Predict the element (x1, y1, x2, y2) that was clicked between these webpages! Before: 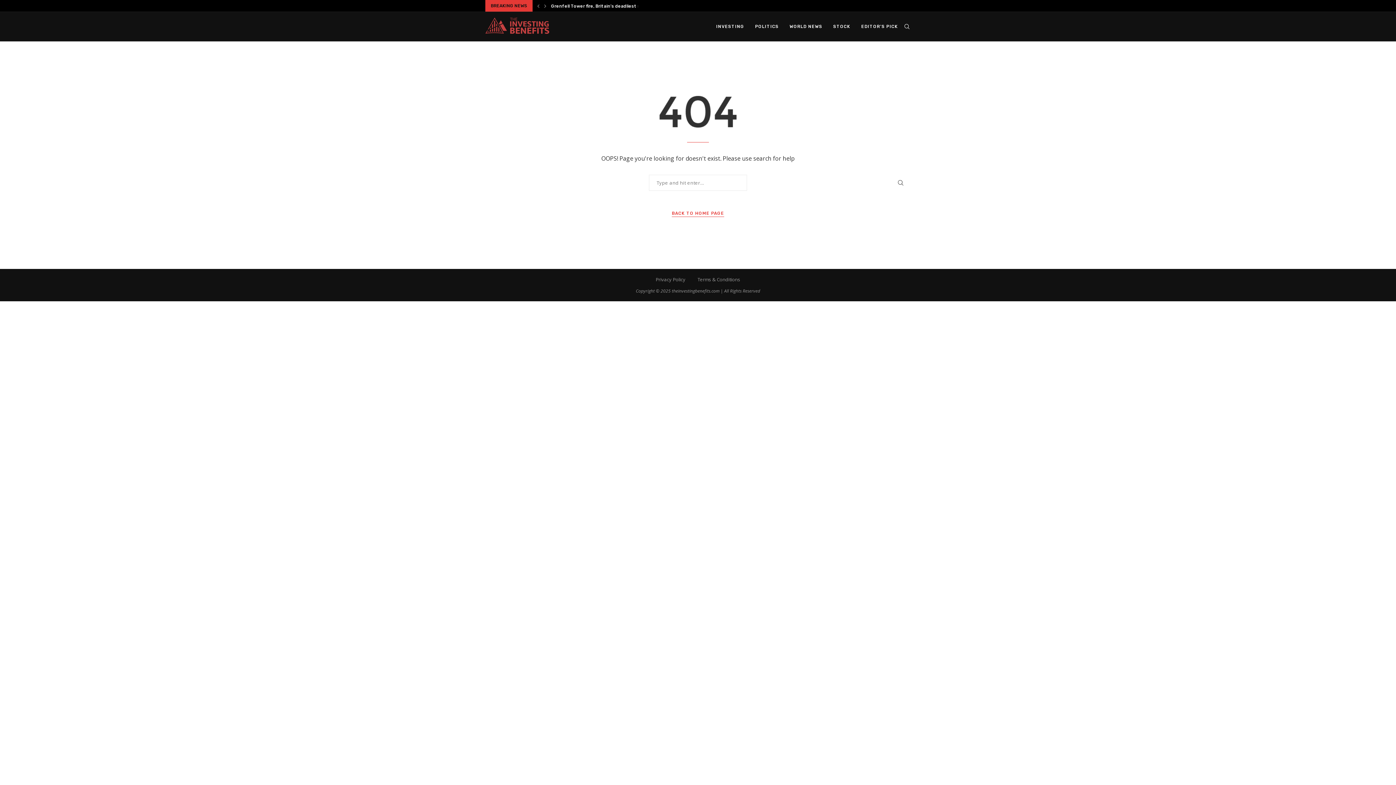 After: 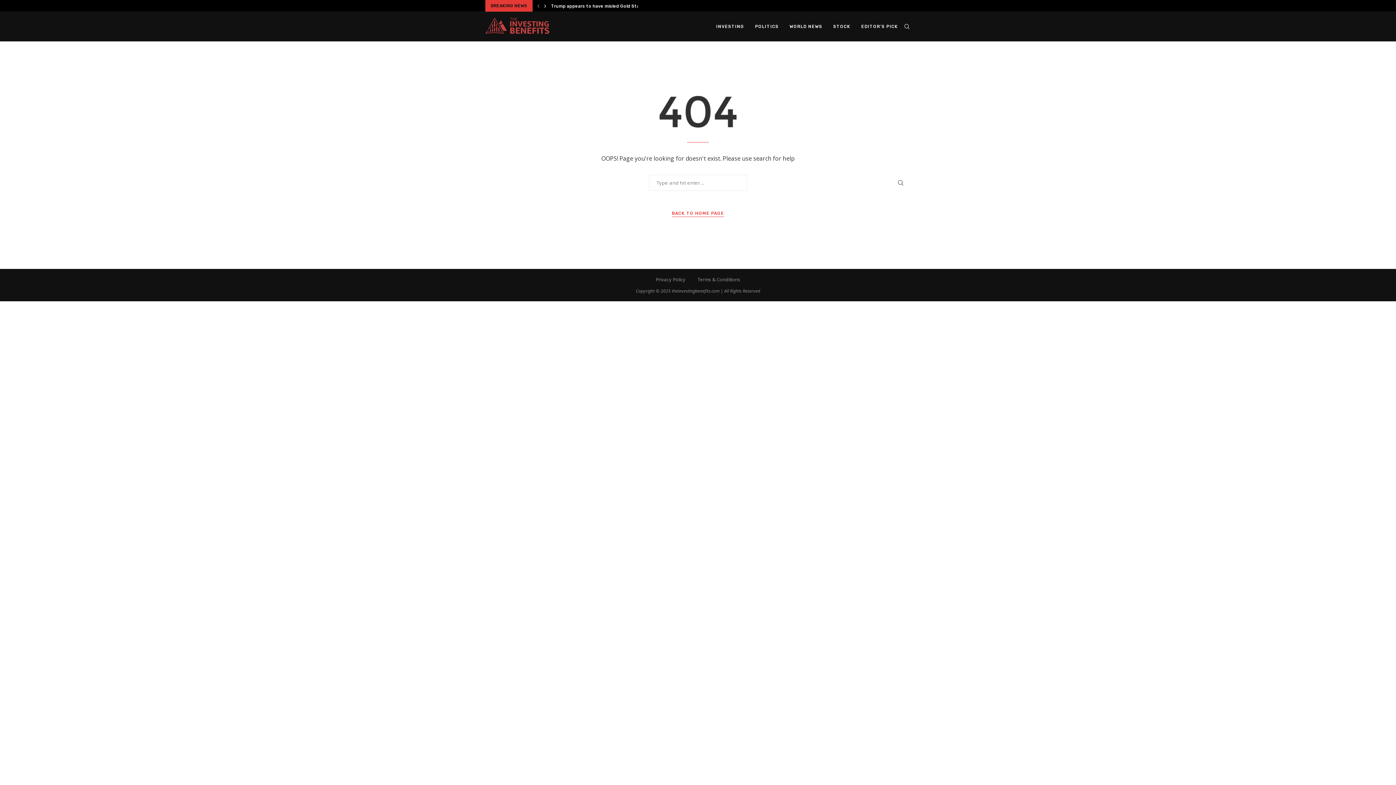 Action: bbox: (542, 0, 548, 11)